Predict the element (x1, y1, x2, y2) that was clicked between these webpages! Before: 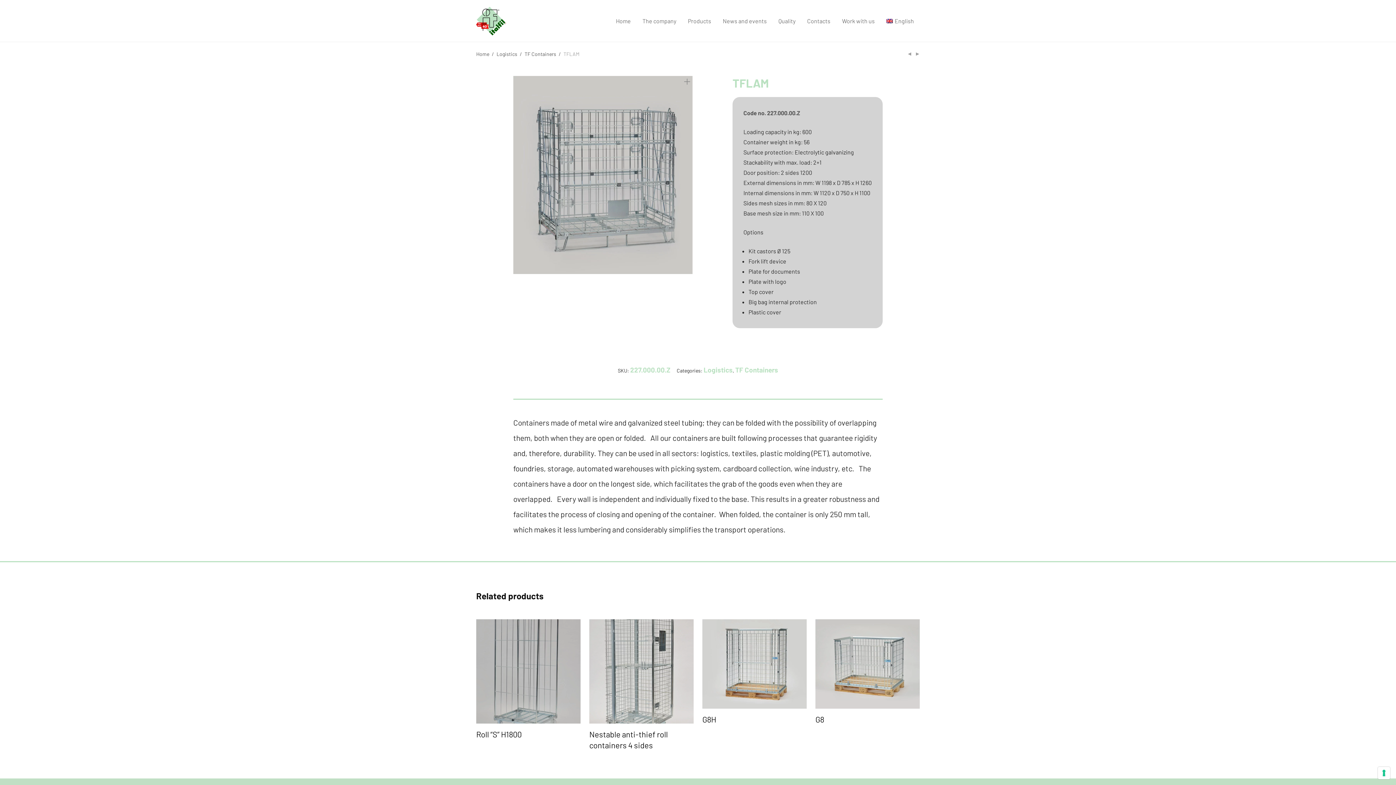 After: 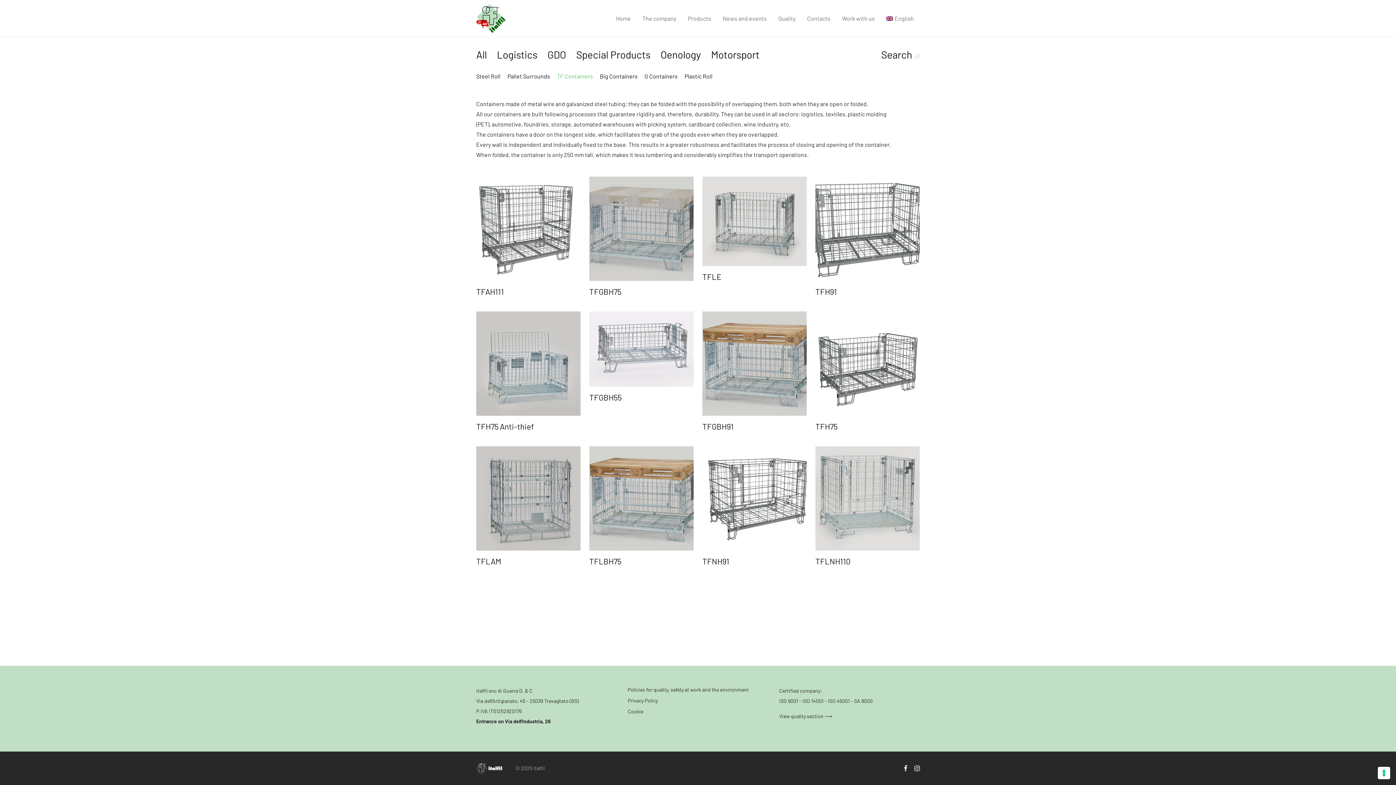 Action: label: TF Containers bbox: (524, 49, 556, 59)